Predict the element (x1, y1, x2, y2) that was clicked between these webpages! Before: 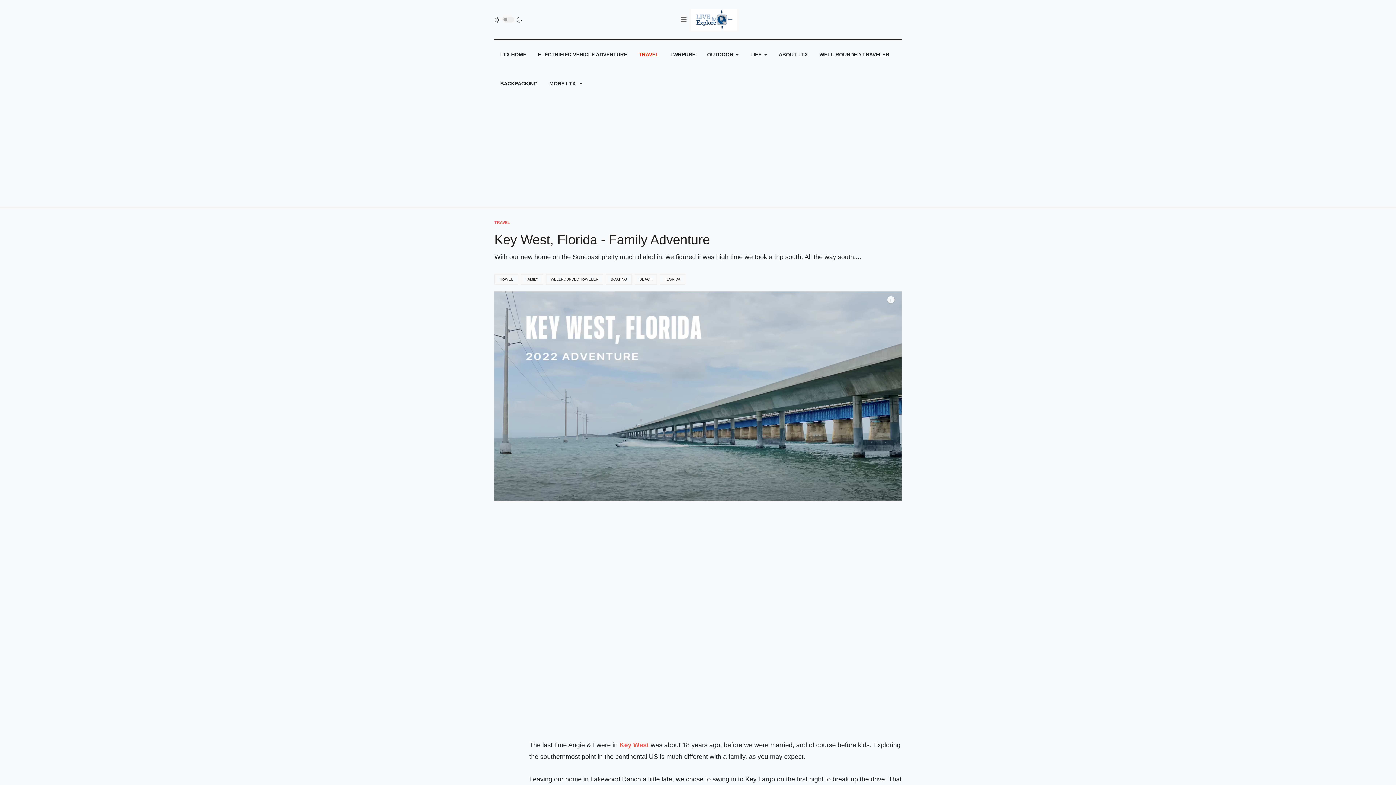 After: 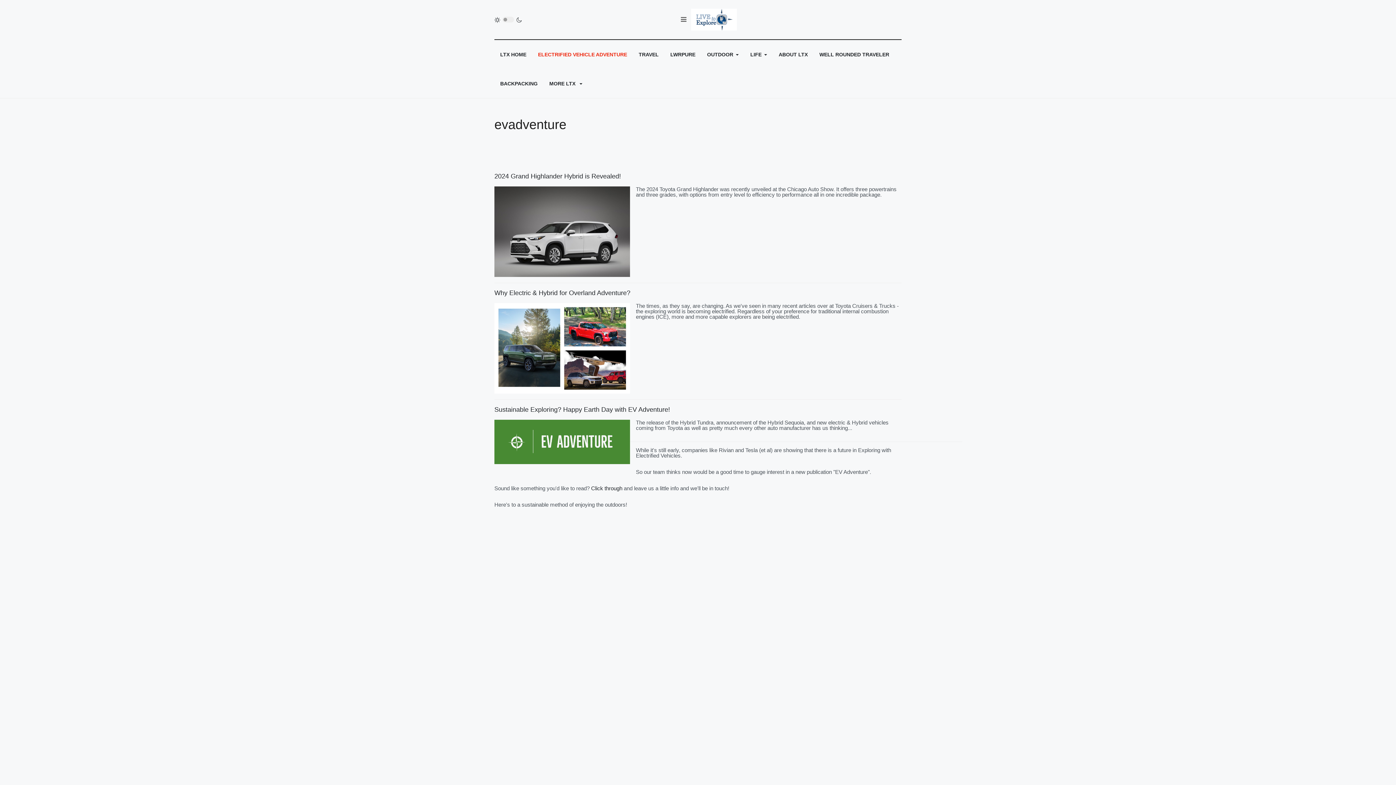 Action: label: ELECTRIFIED VEHICLE ADVENTURE bbox: (538, 39, 627, 69)